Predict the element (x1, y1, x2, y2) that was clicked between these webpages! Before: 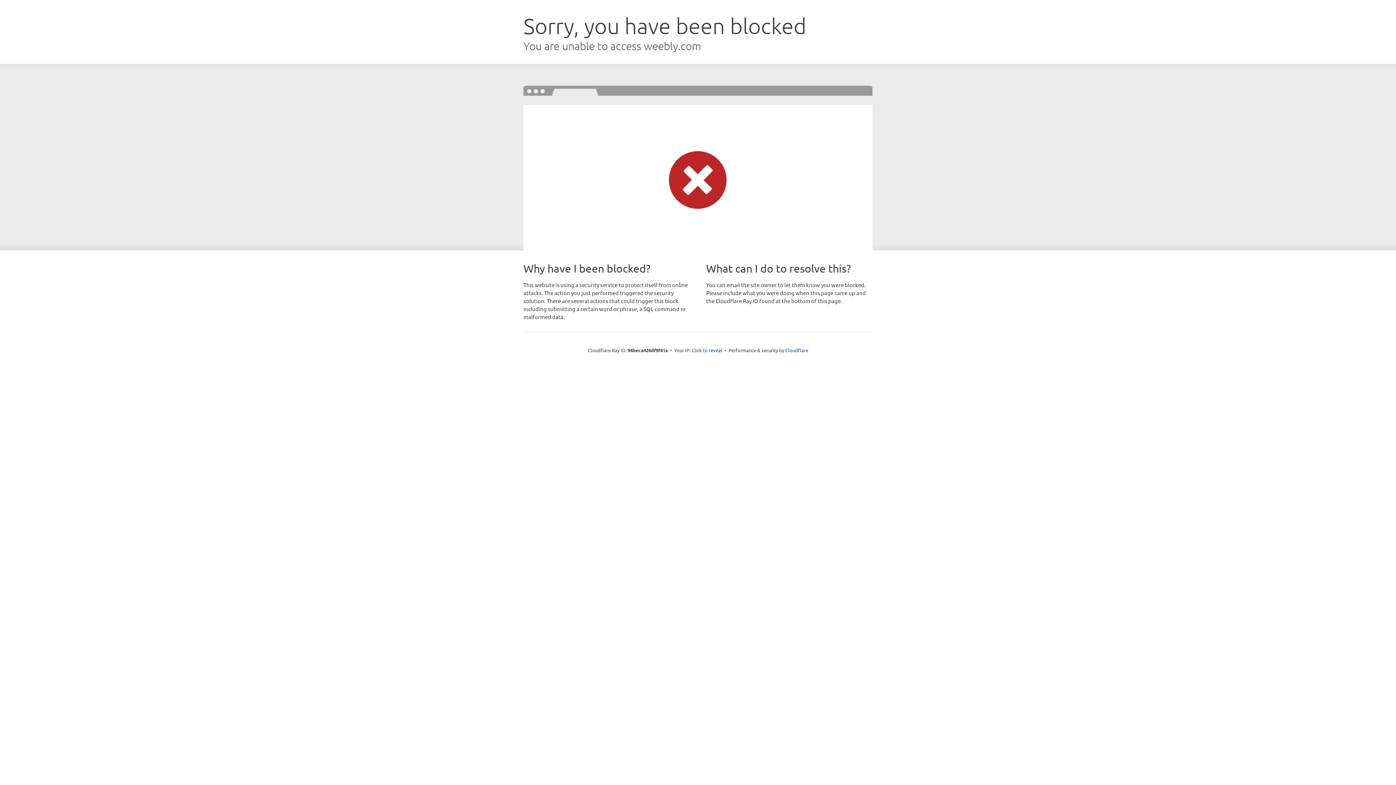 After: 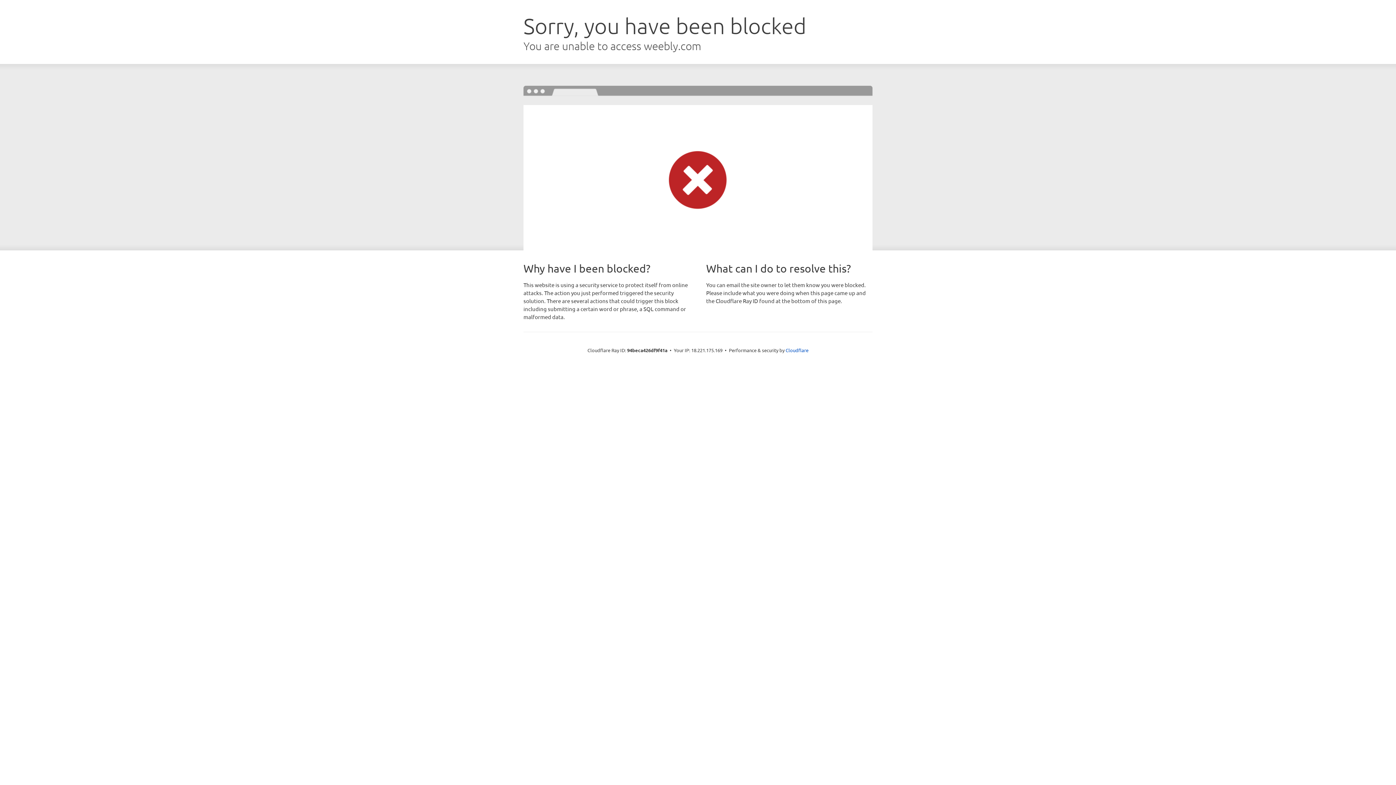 Action: label: Click to reveal bbox: (691, 346, 722, 353)